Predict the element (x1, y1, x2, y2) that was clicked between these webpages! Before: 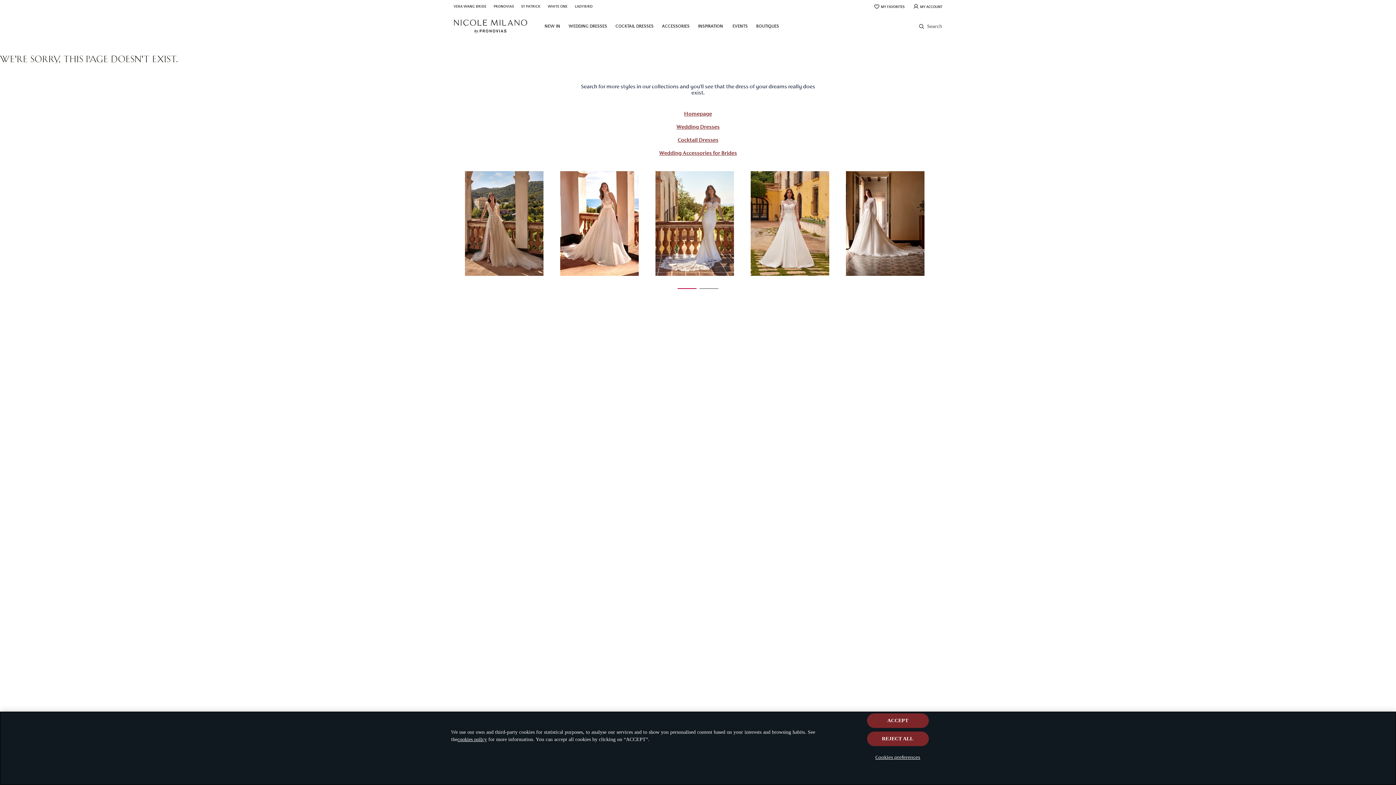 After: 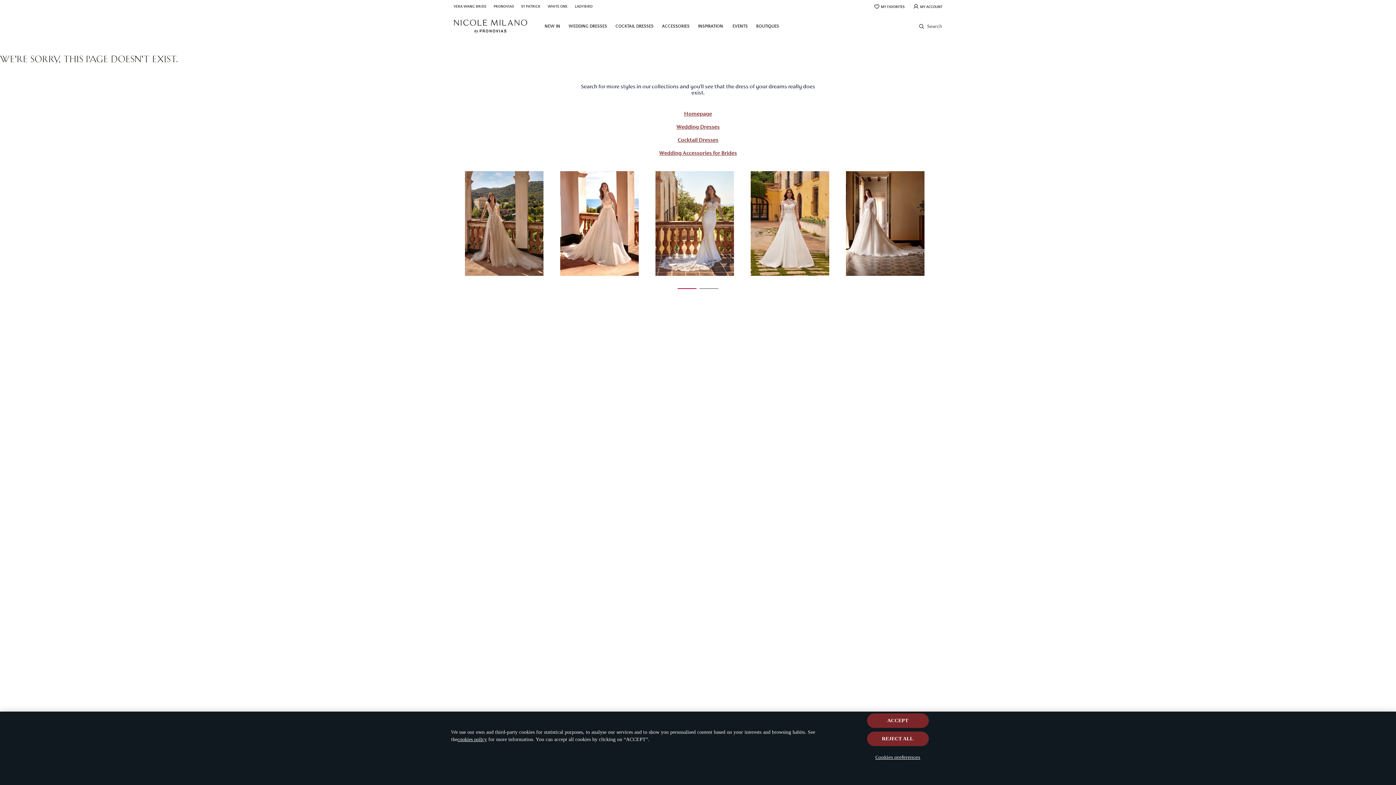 Action: bbox: (547, 4, 567, 8) label: WHITE ONE